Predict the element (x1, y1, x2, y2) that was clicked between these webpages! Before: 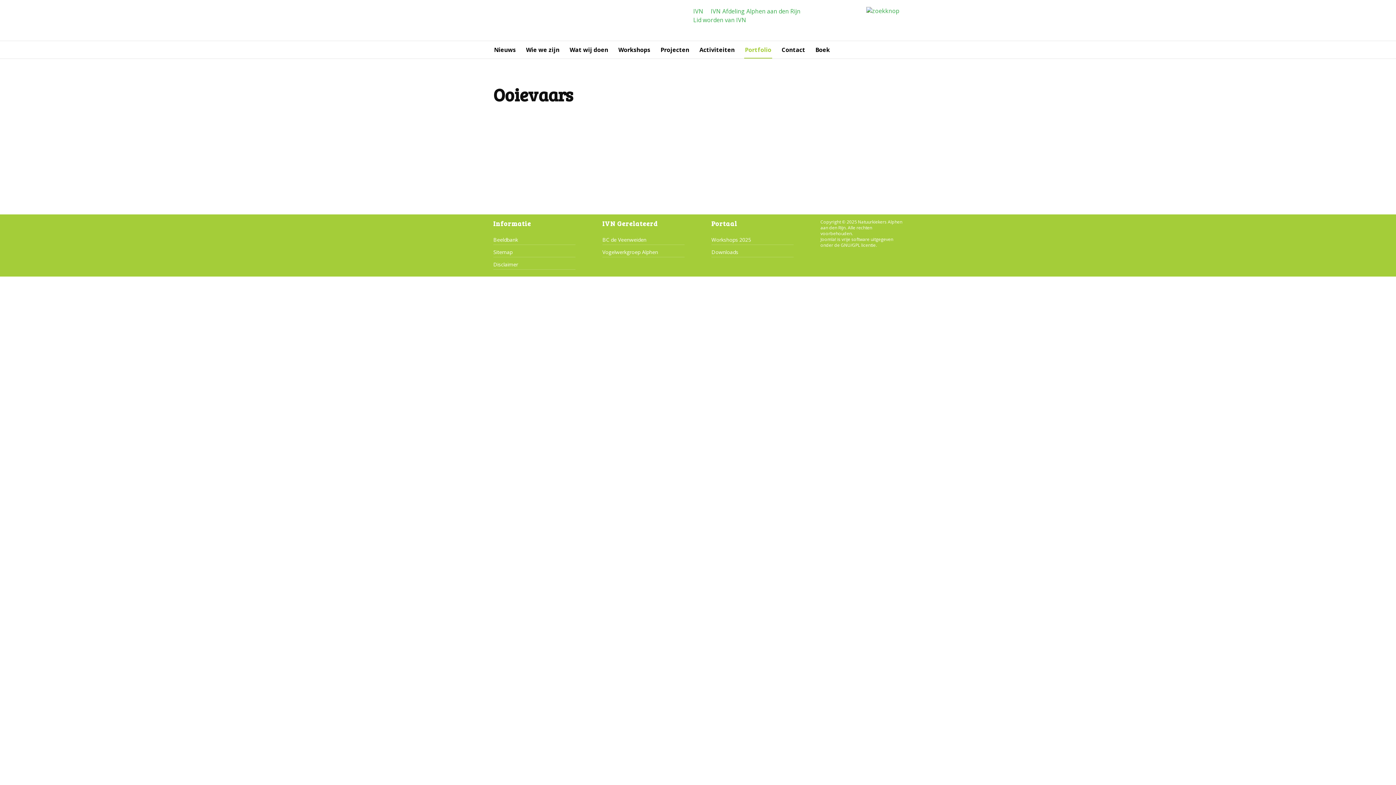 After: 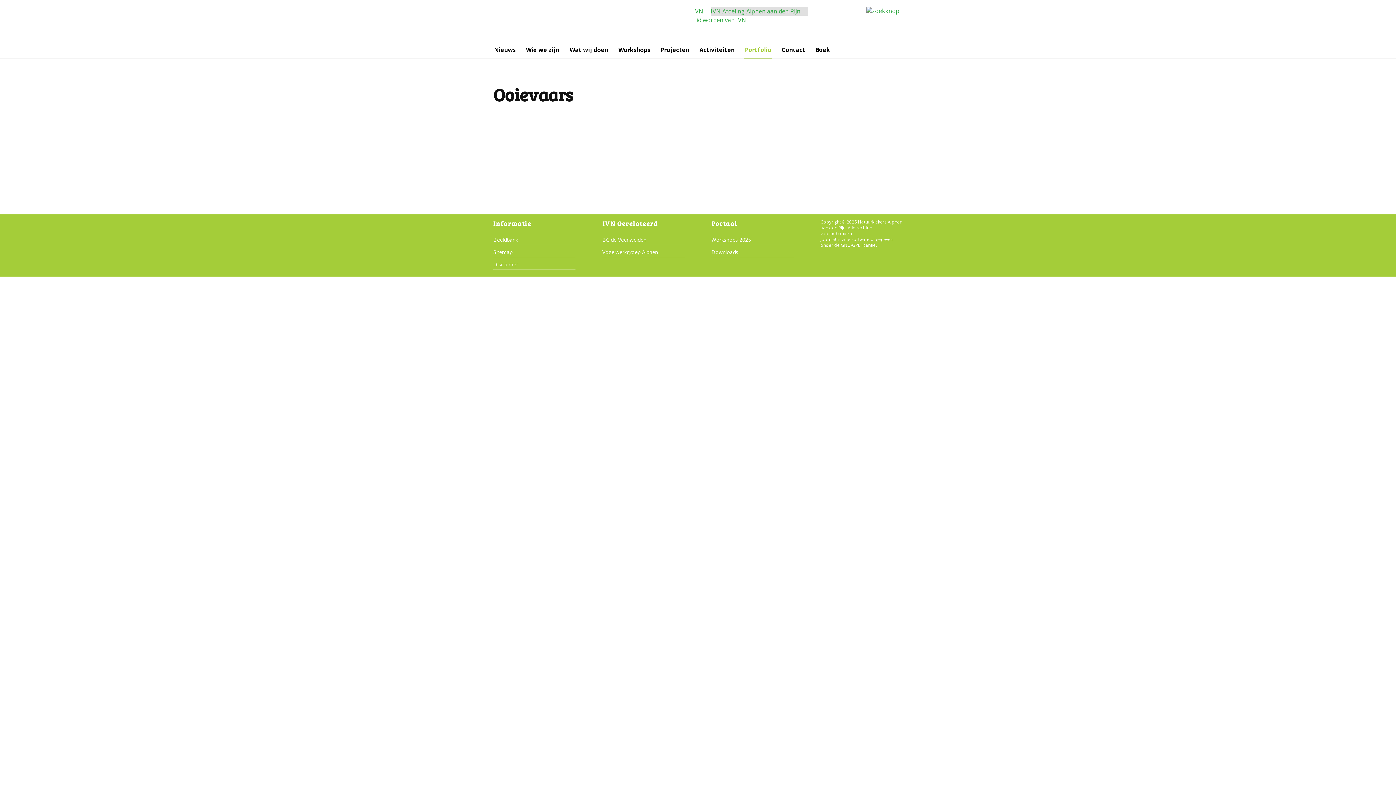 Action: bbox: (710, 6, 808, 15) label: IVN Afdeling Alphen aan den Rijn